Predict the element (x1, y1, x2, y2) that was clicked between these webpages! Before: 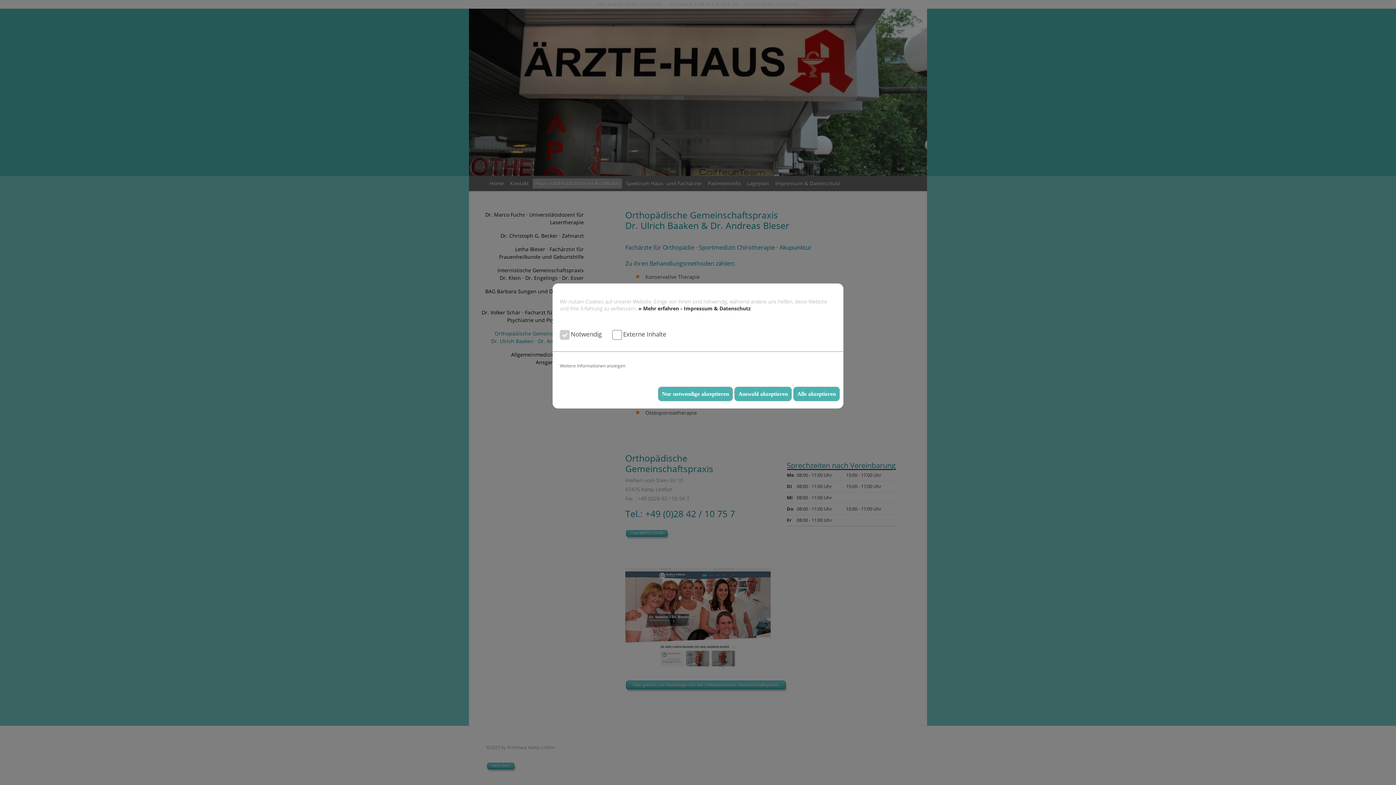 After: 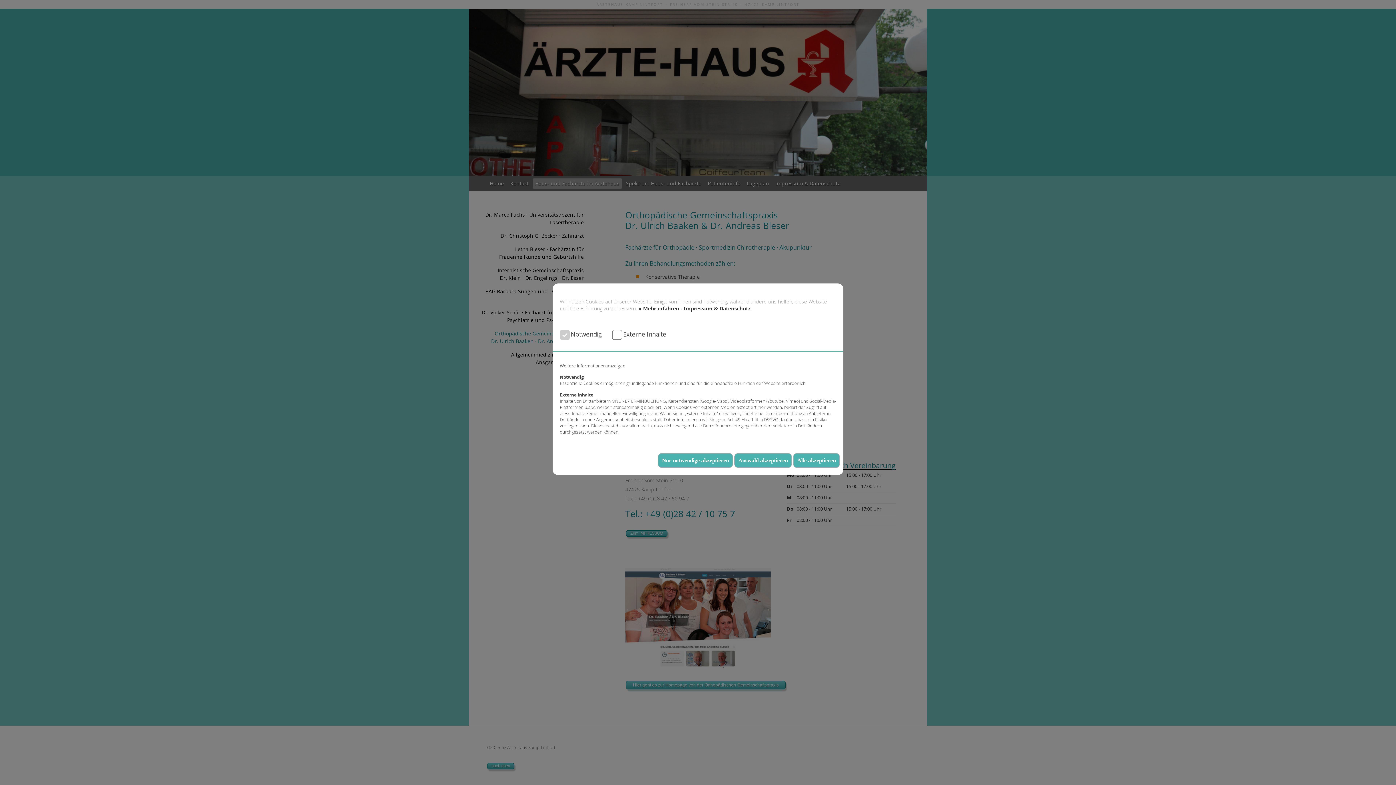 Action: label: Weitere Informationen anzeigen bbox: (560, 362, 625, 368)